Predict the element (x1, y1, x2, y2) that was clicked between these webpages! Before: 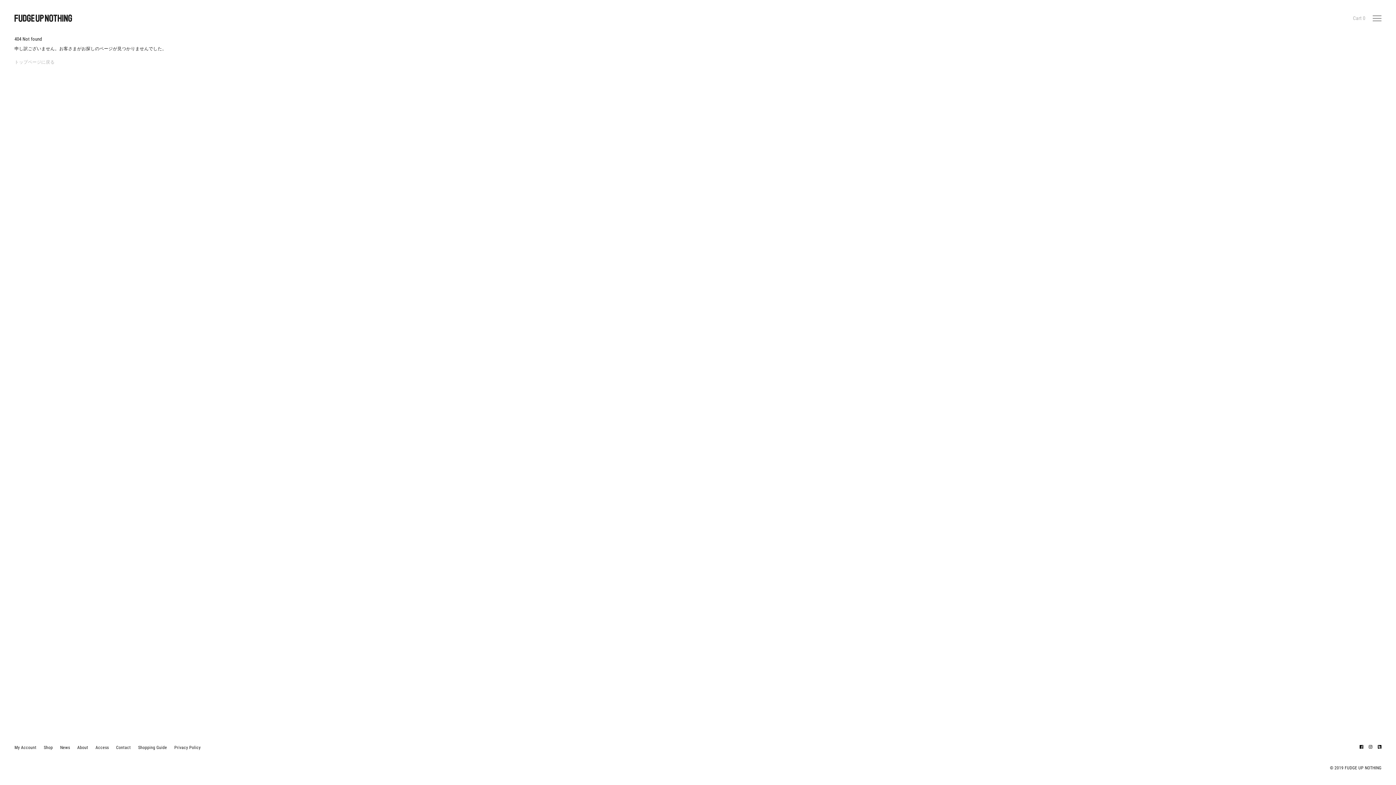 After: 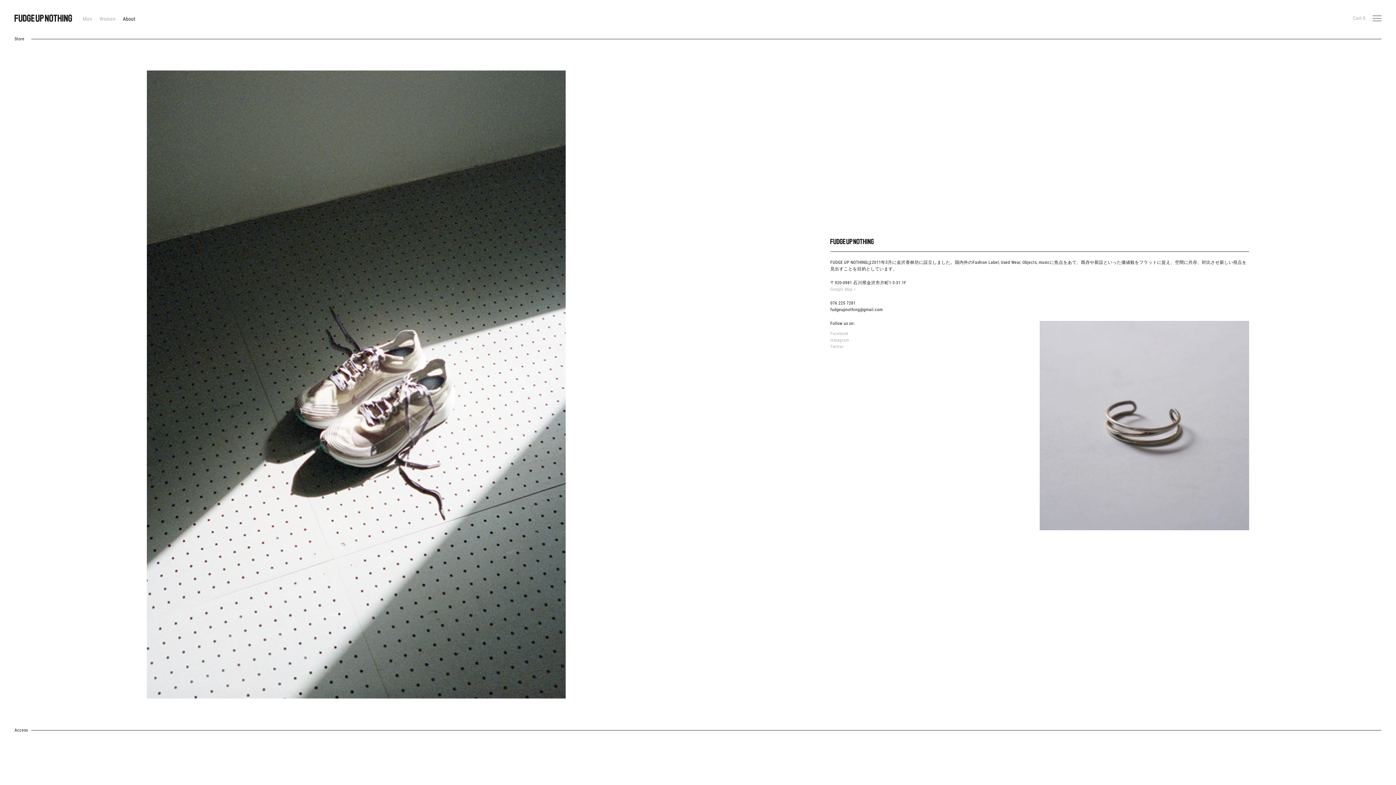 Action: label: About bbox: (77, 745, 88, 750)